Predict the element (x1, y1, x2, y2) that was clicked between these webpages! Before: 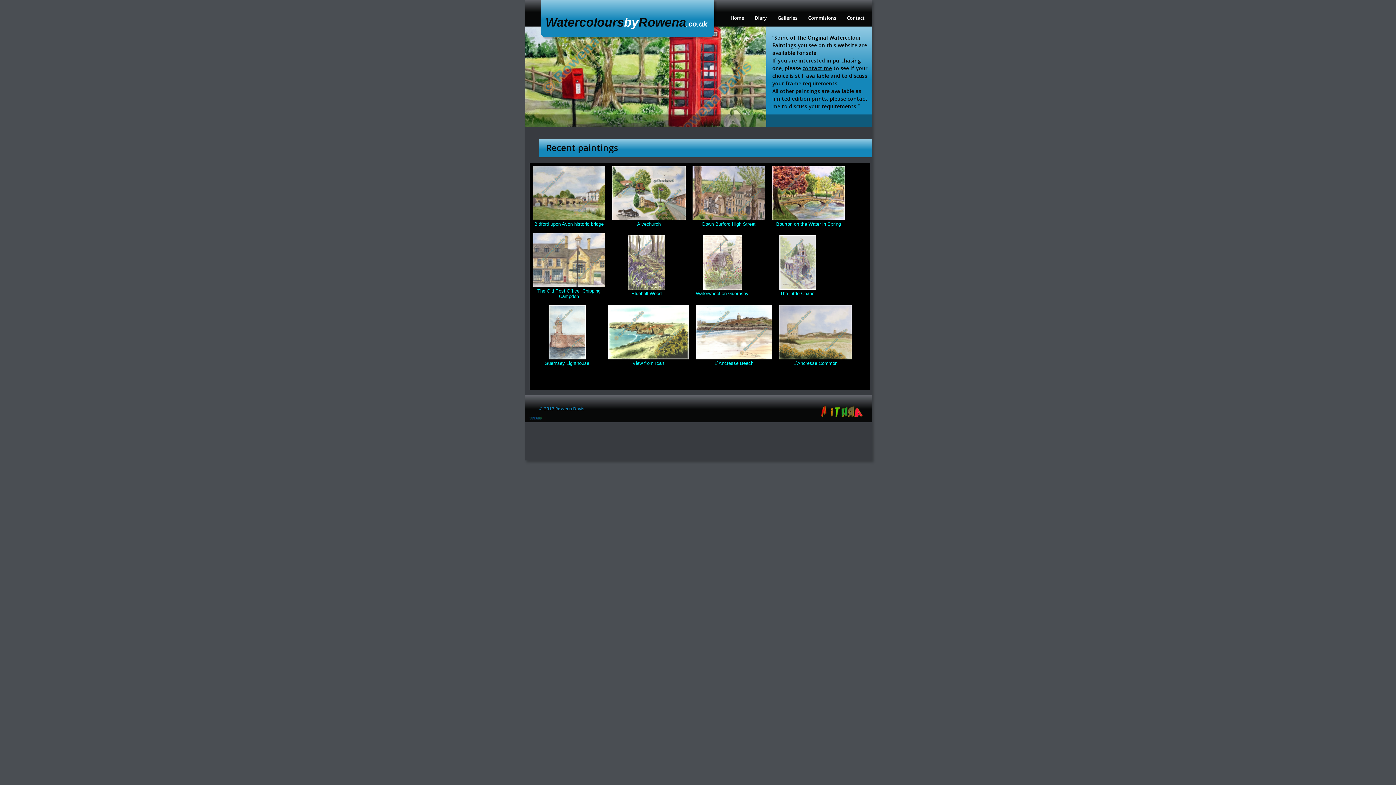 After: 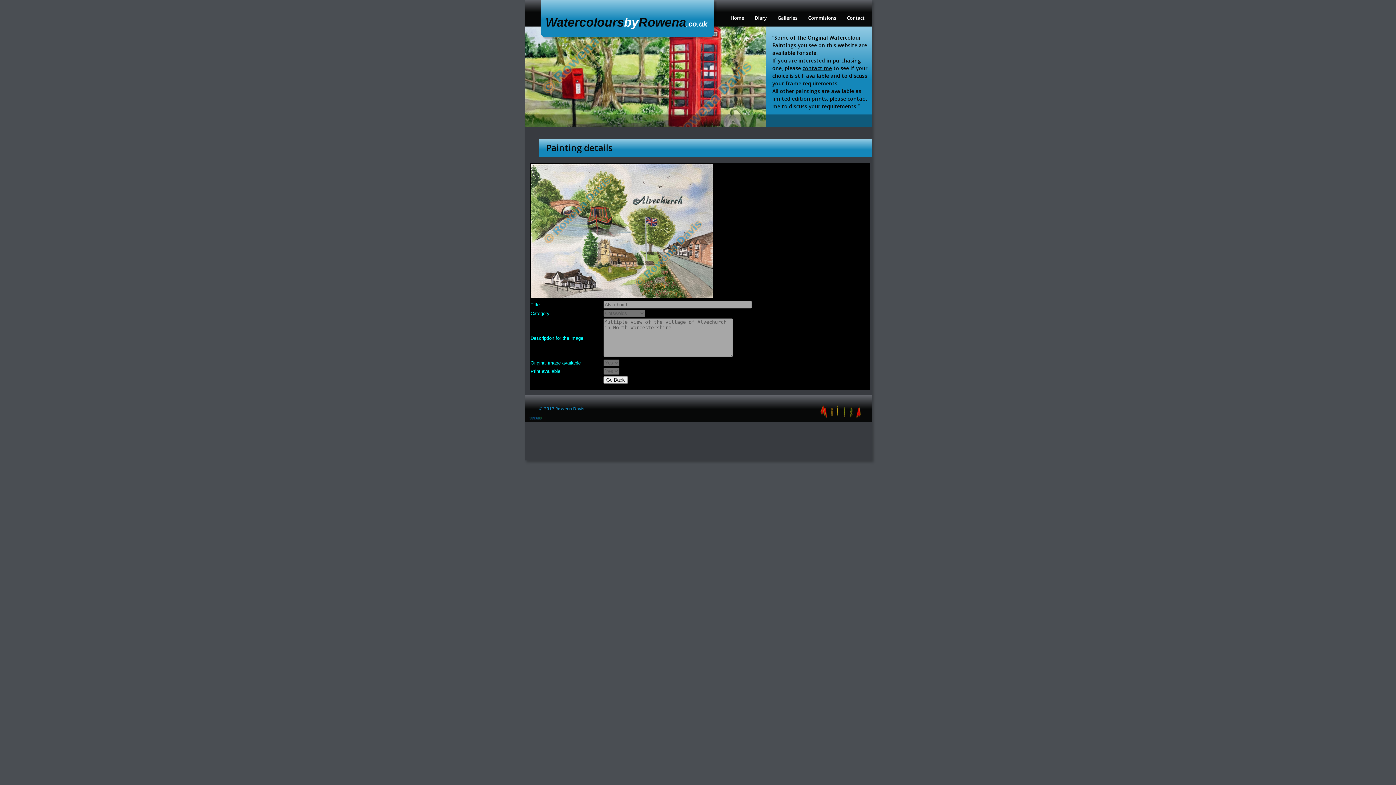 Action: bbox: (612, 216, 685, 221)